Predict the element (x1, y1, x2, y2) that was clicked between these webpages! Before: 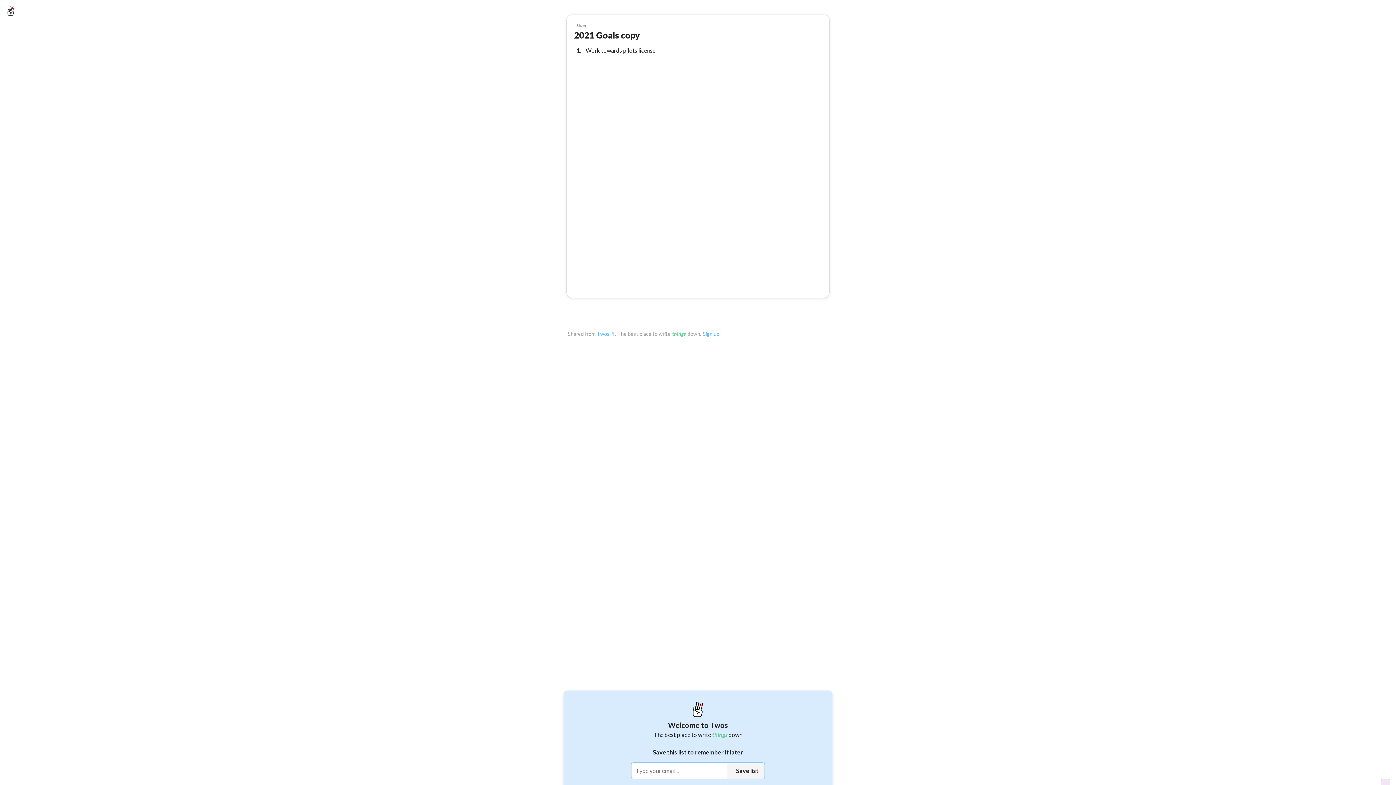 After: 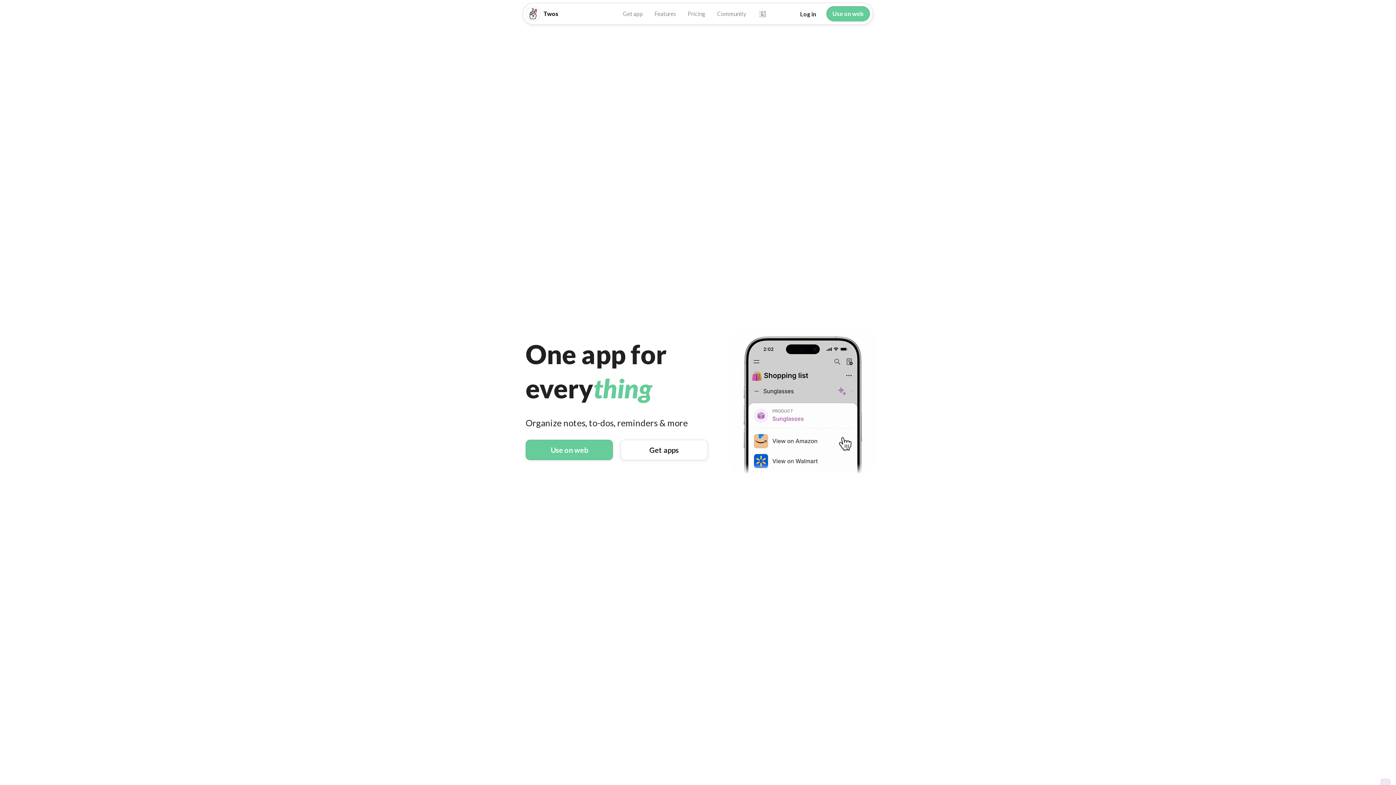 Action: bbox: (2, 2, 18, 18)